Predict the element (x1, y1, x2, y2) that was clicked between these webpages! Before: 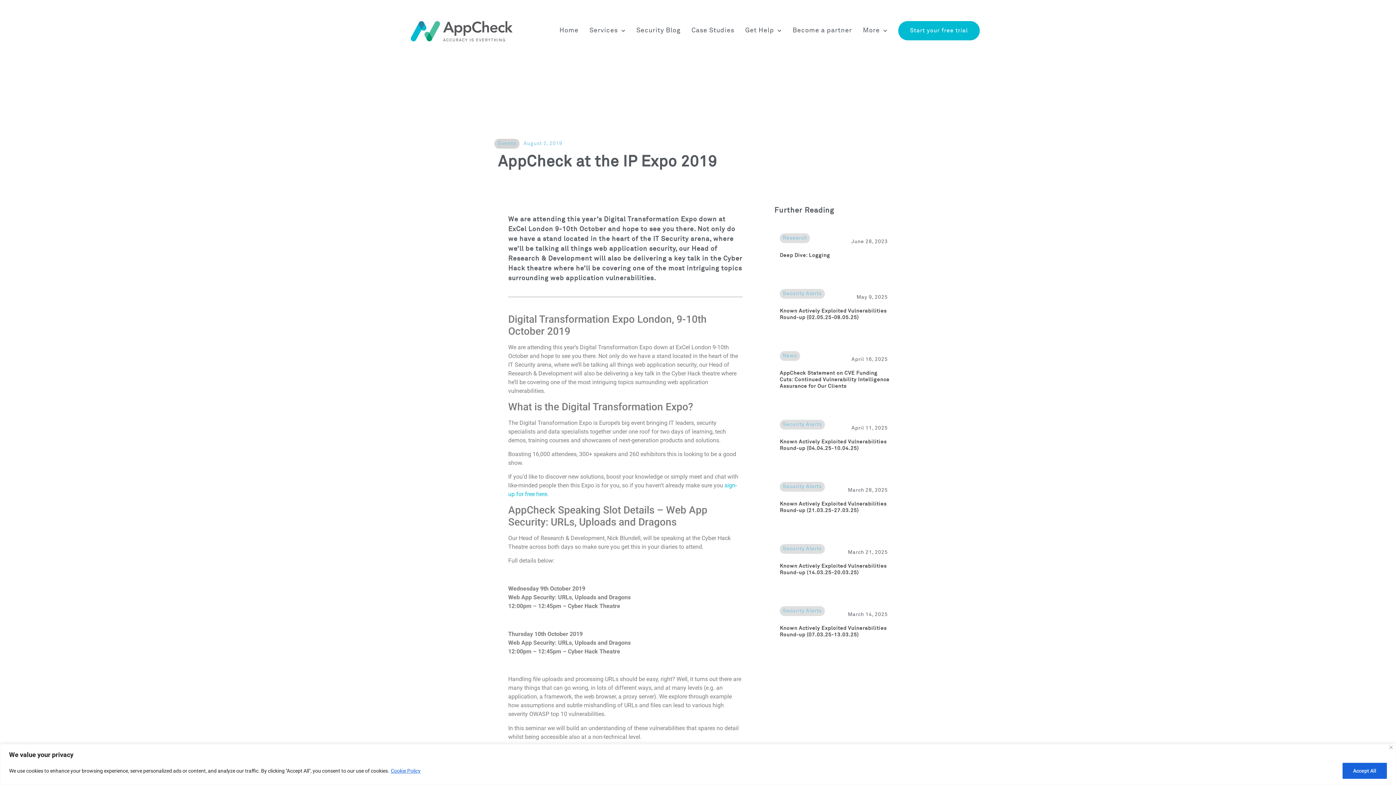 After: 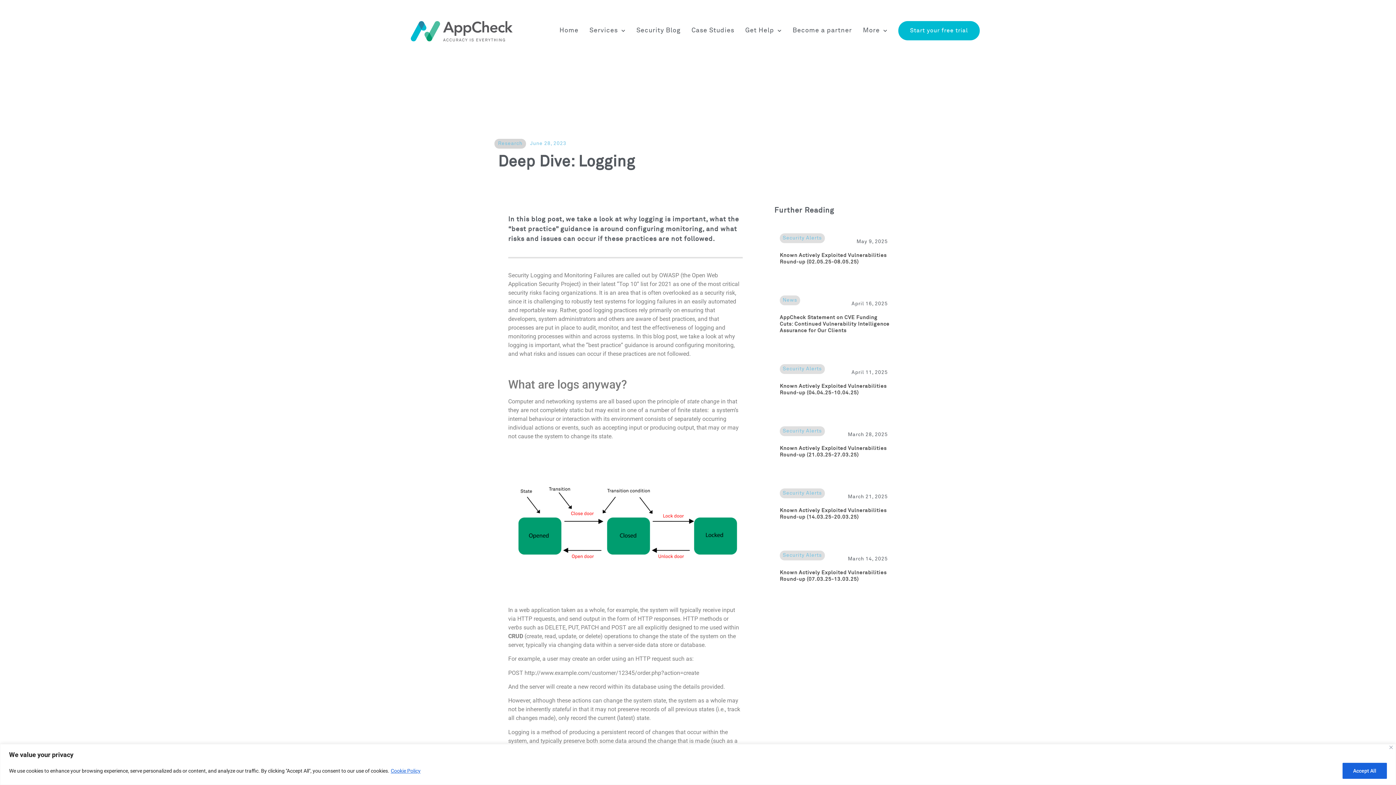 Action: label: Deep Dive: Logging bbox: (780, 253, 830, 258)